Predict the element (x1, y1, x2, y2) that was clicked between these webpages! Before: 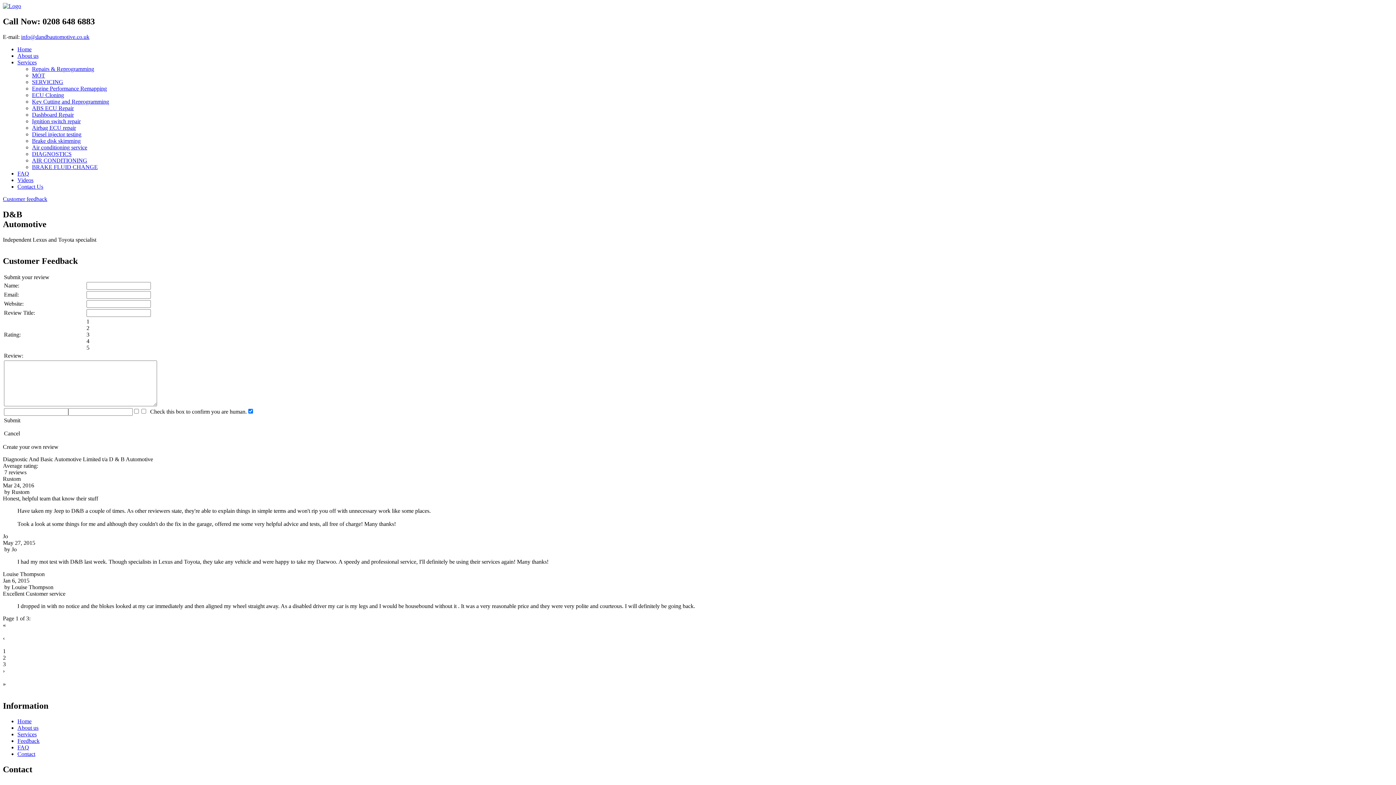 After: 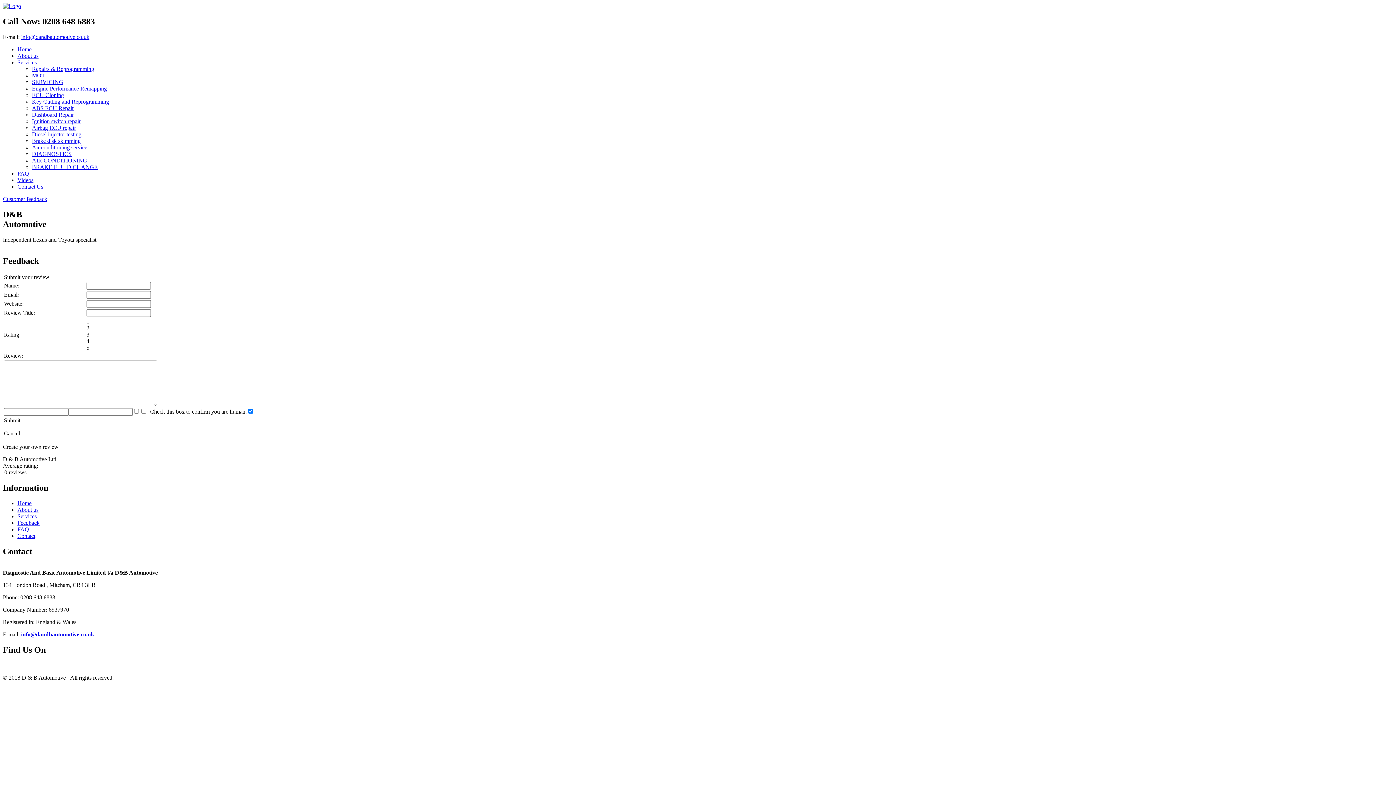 Action: bbox: (17, 738, 39, 744) label: Feedback